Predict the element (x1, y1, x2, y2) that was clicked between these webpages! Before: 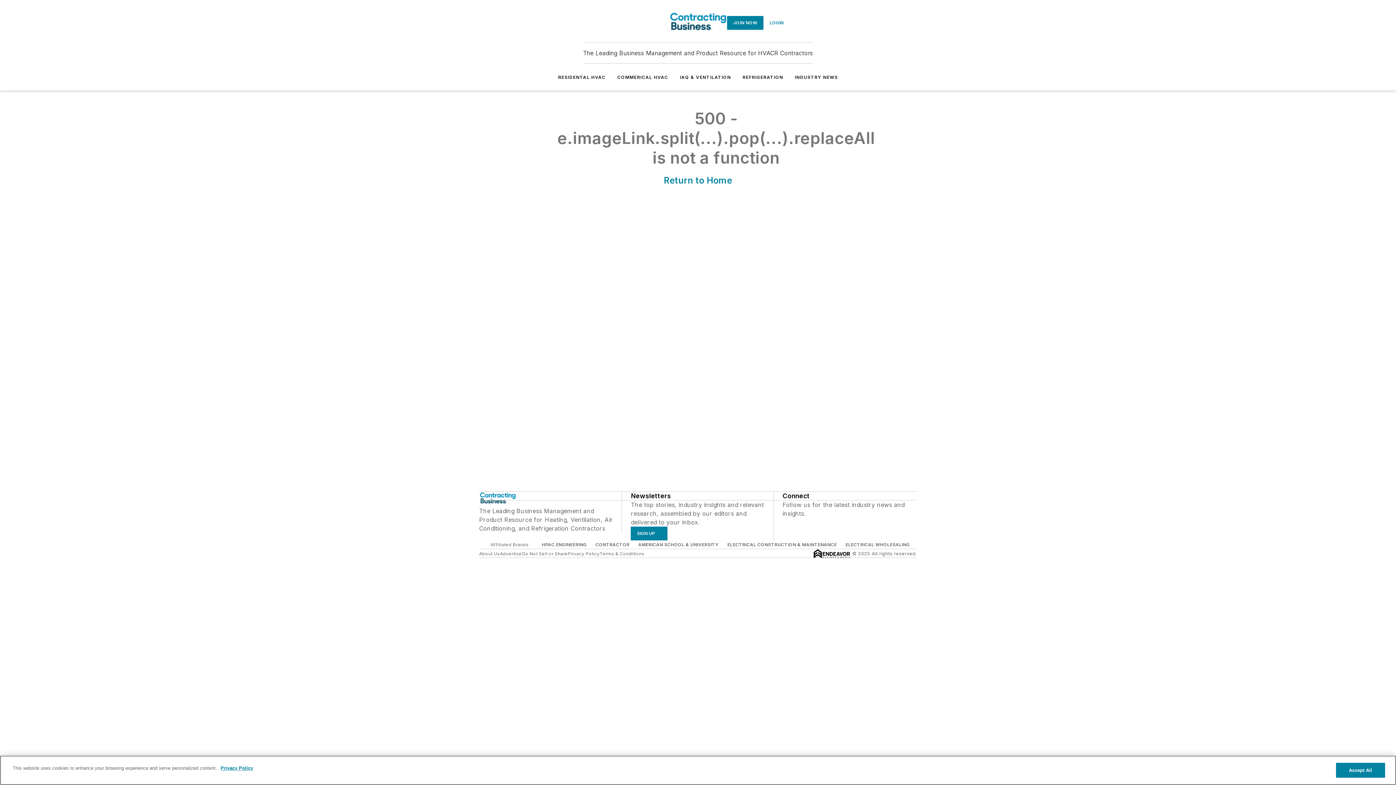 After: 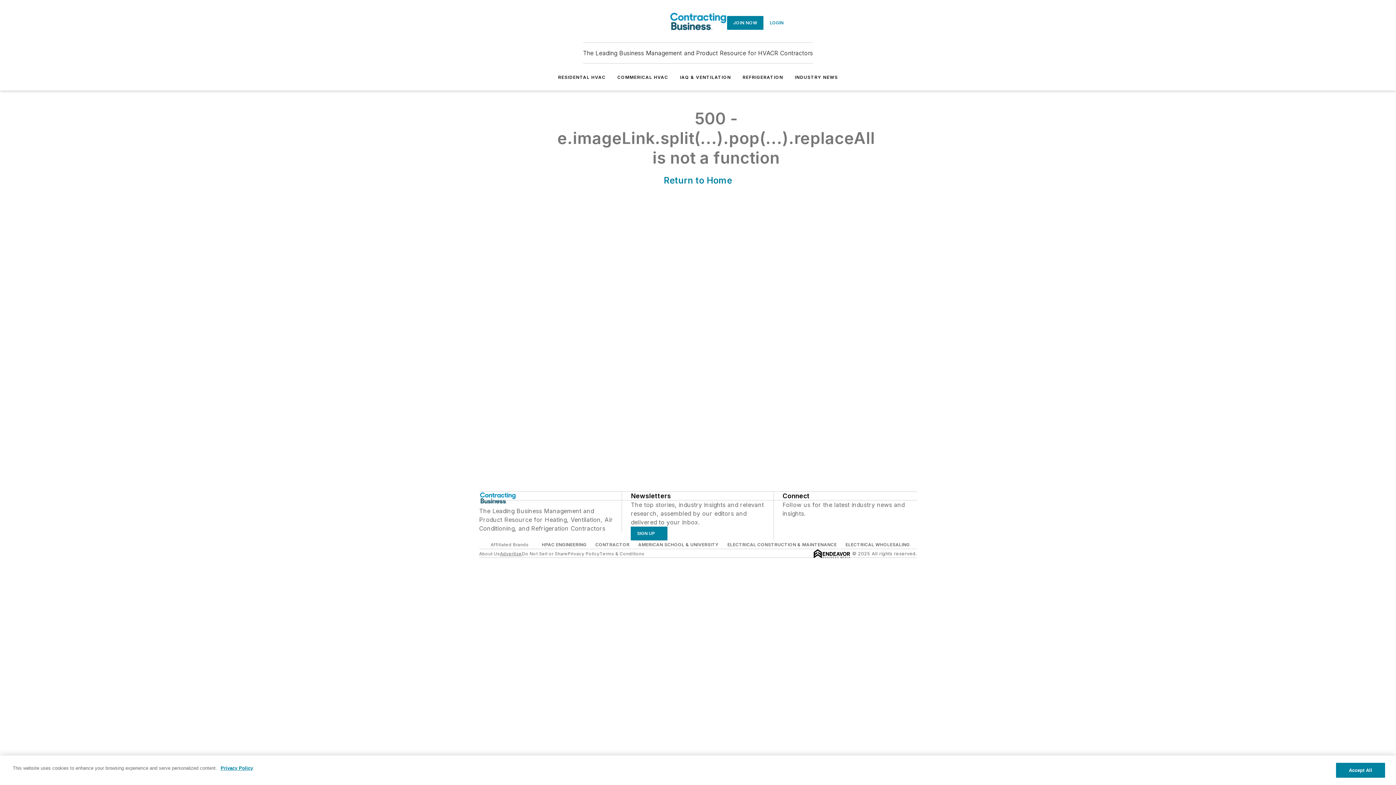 Action: label: Advertise bbox: (500, 551, 522, 556)